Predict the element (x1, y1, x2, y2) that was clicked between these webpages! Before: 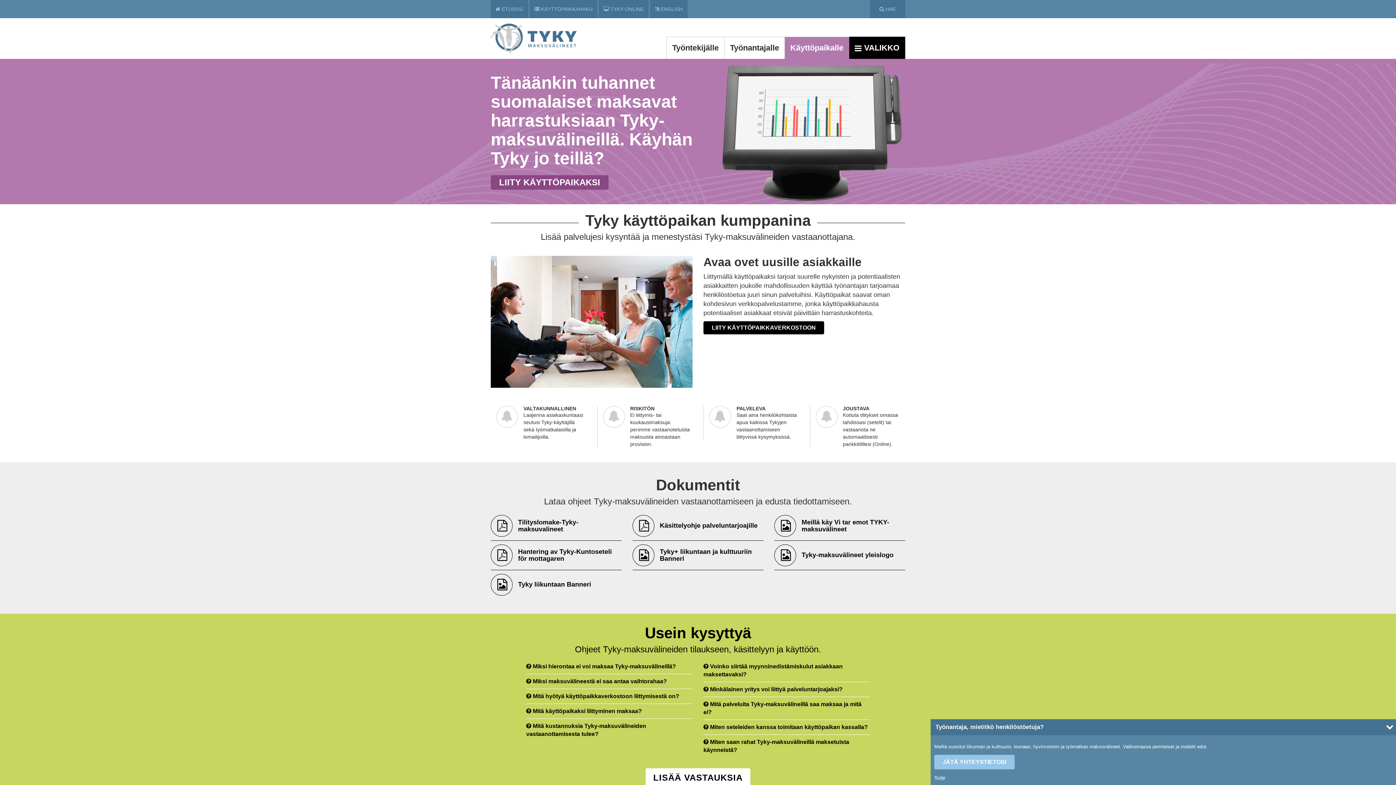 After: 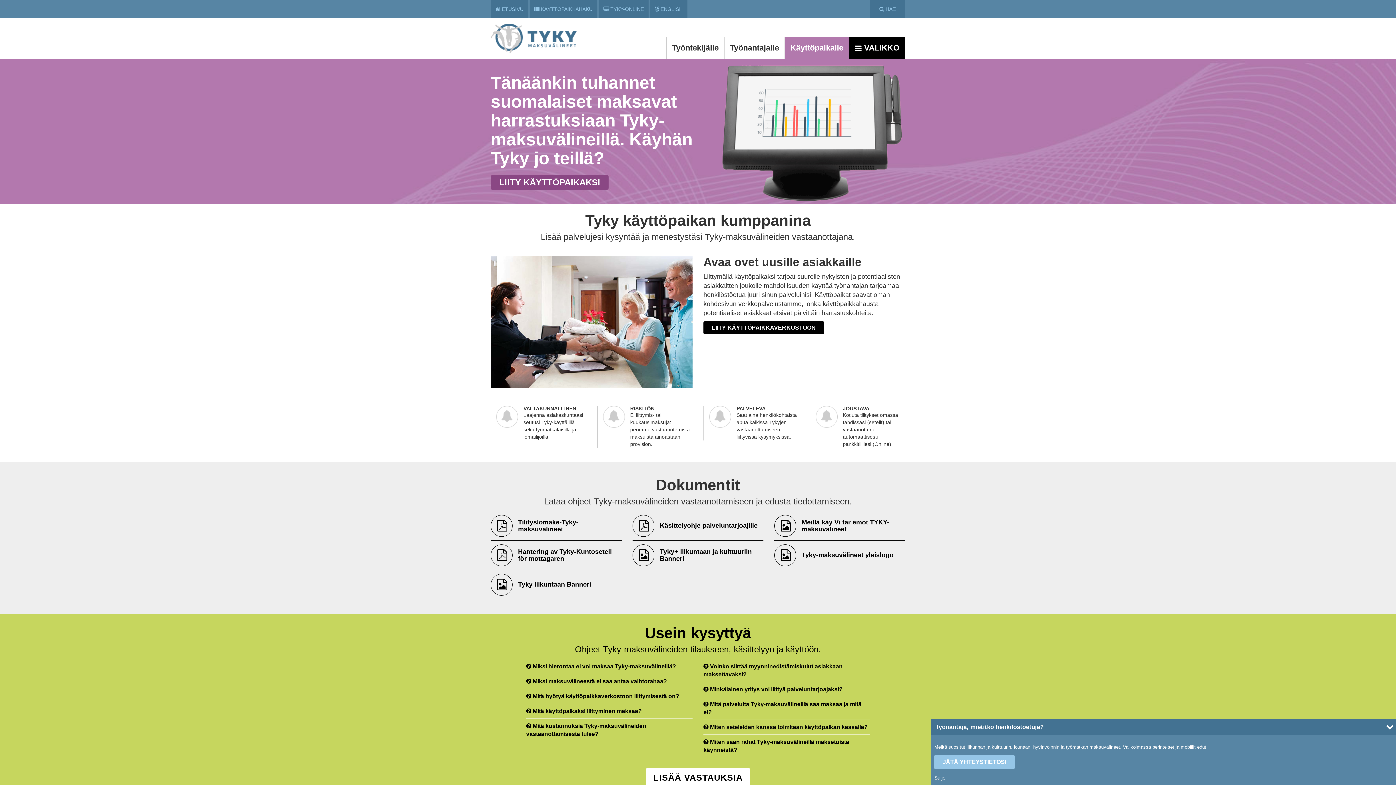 Action: bbox: (785, 36, 849, 58) label: Käyttöpaikalle